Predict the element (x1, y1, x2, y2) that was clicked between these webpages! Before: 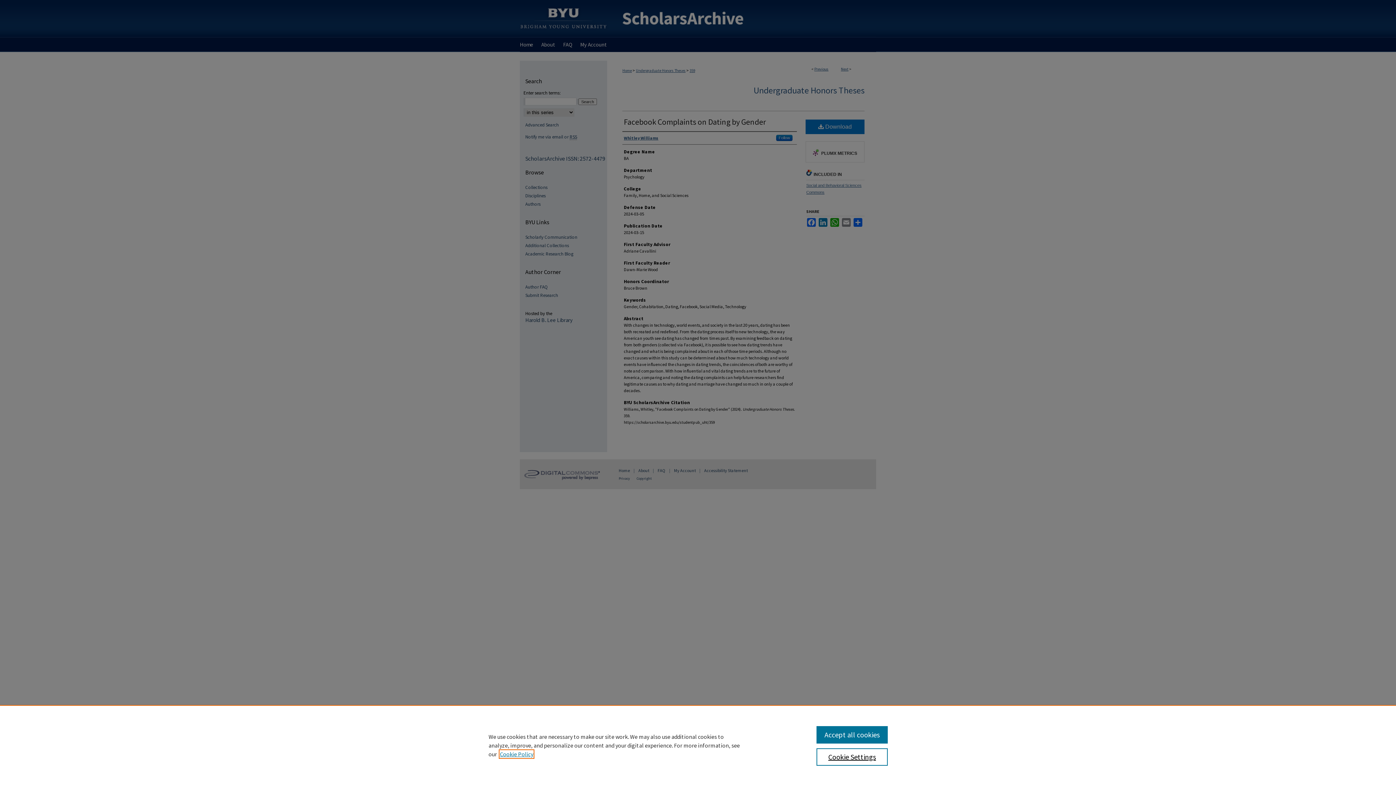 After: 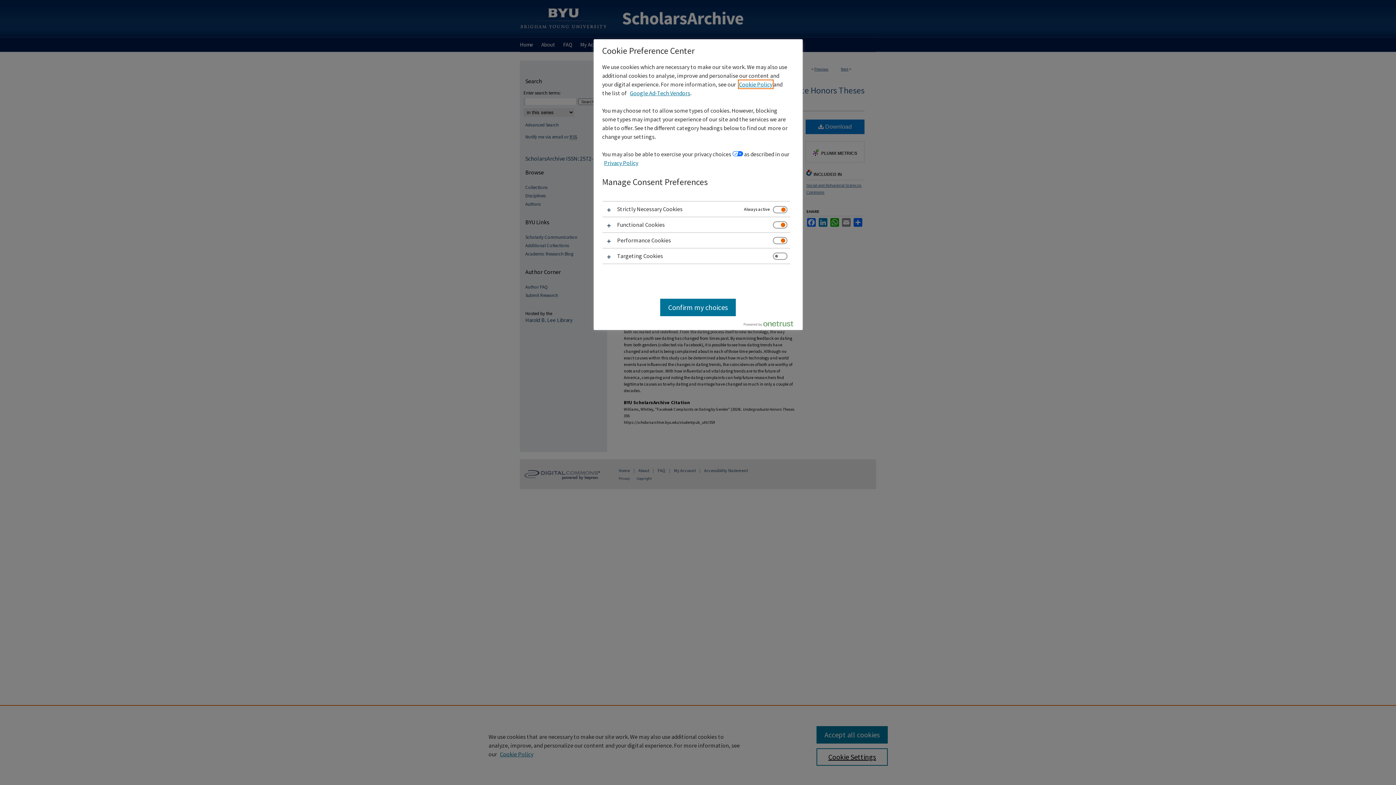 Action: label: Cookie Settings bbox: (816, 748, 887, 766)